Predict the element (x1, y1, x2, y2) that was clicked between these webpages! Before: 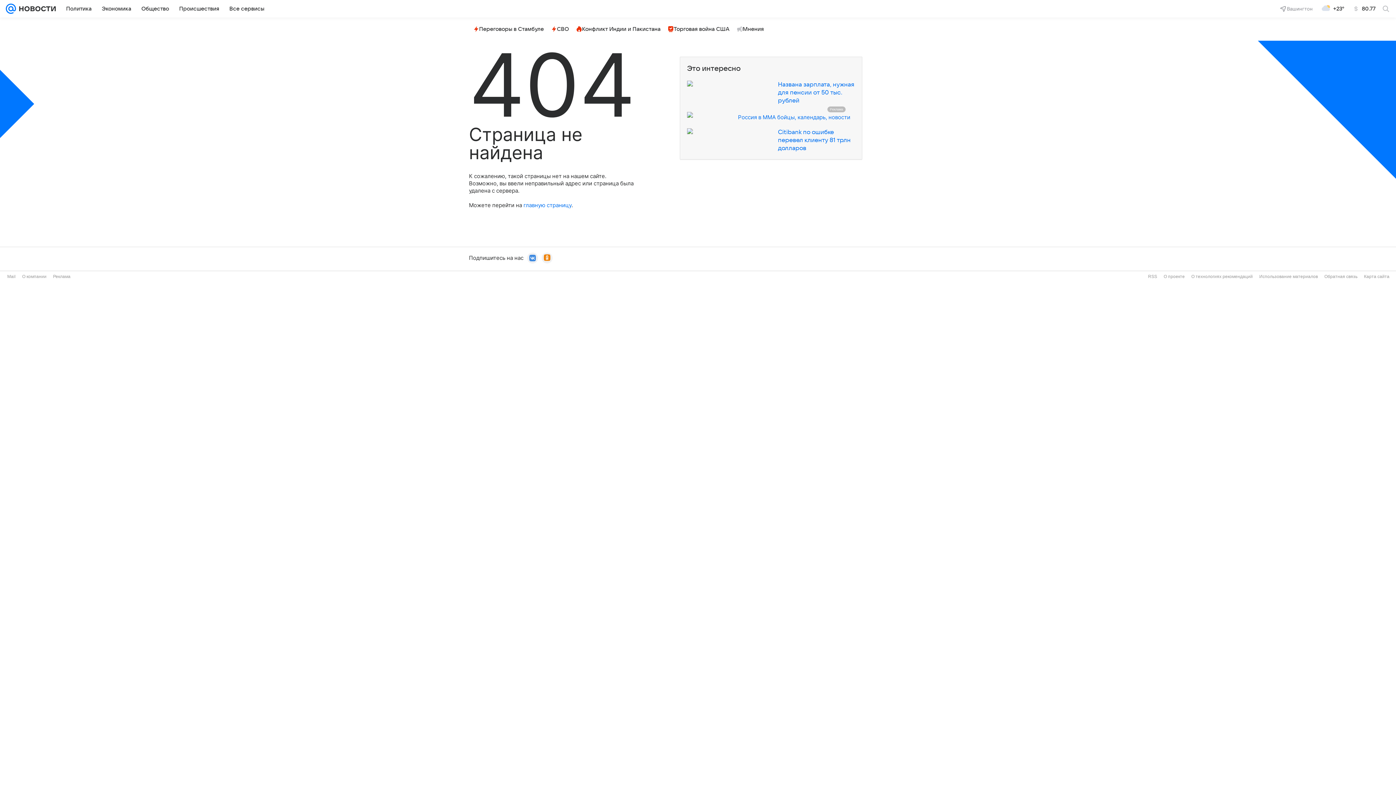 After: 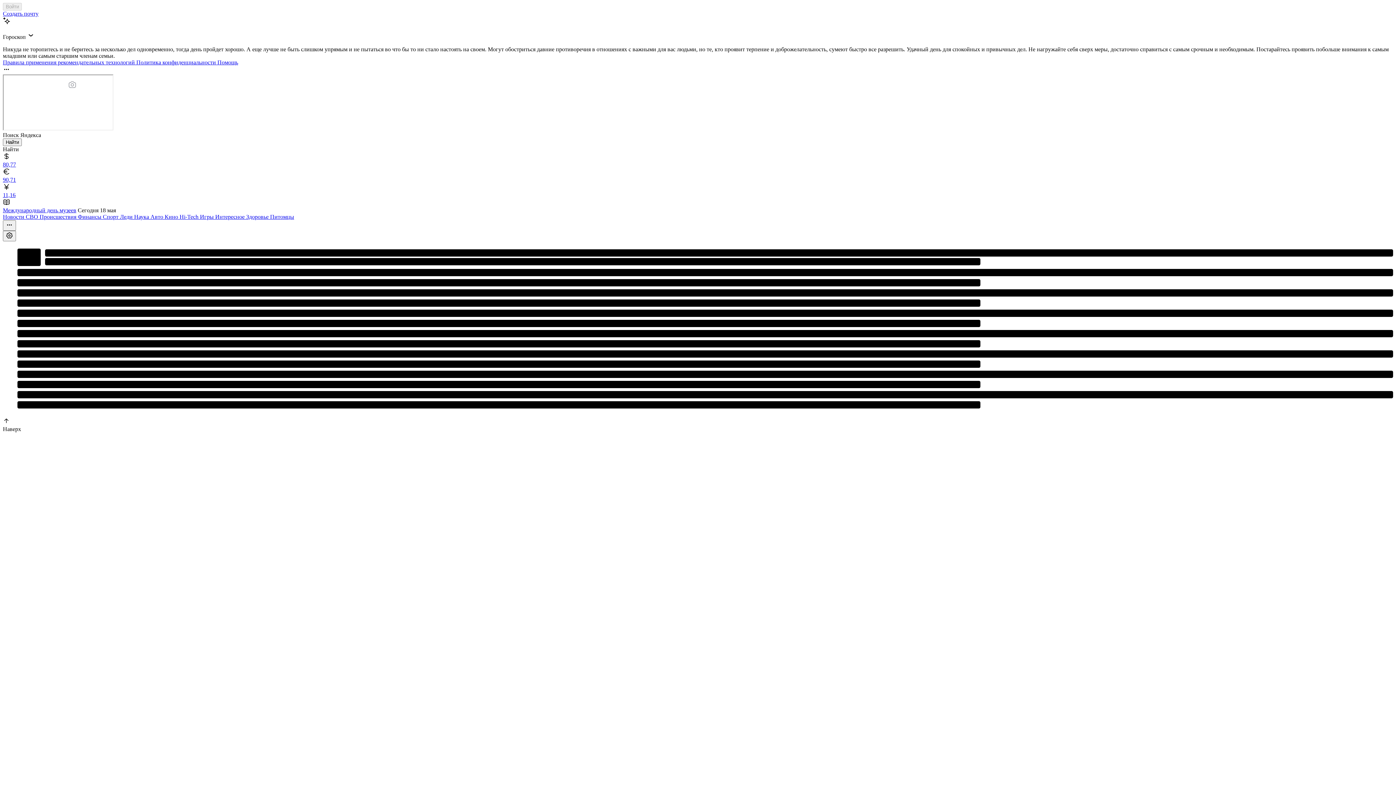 Action: bbox: (7, 274, 15, 279) label: Mail